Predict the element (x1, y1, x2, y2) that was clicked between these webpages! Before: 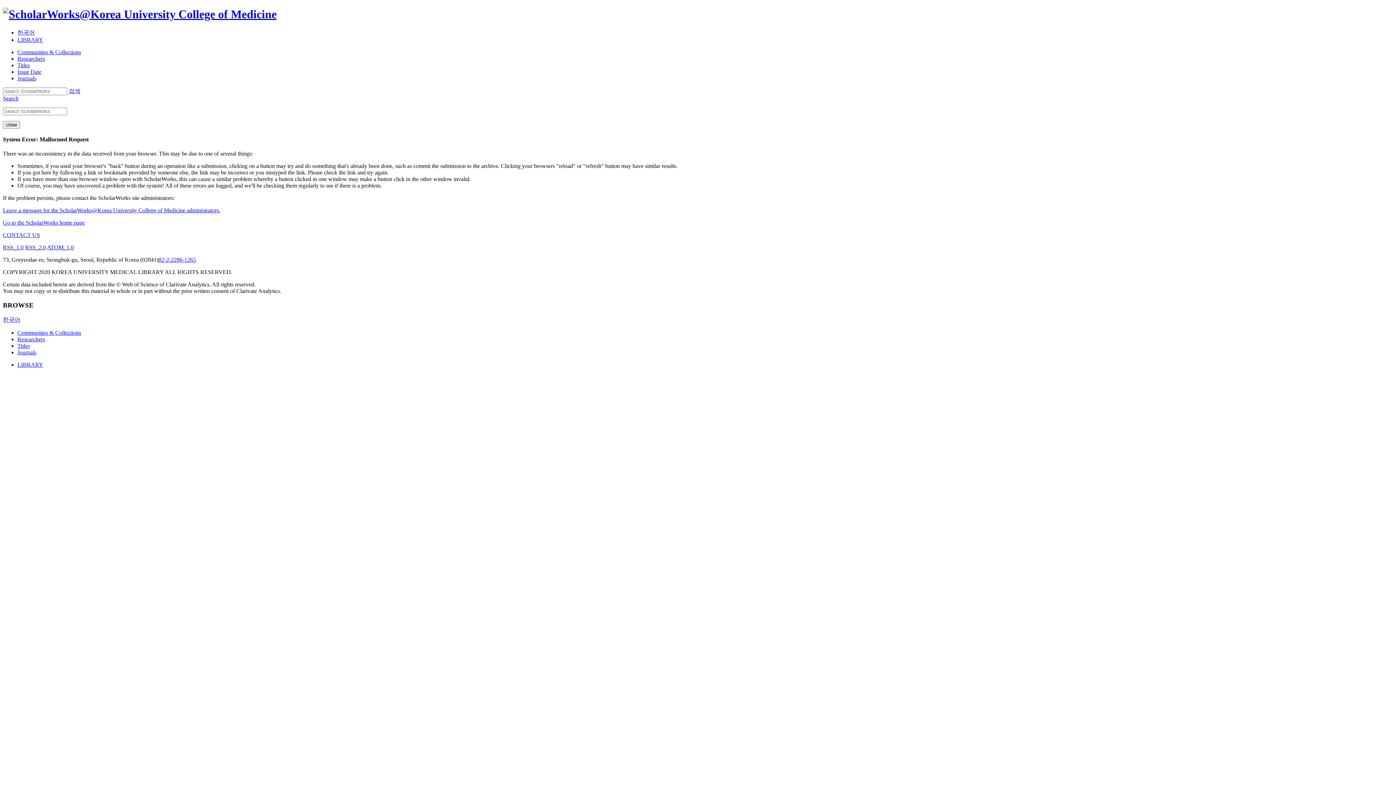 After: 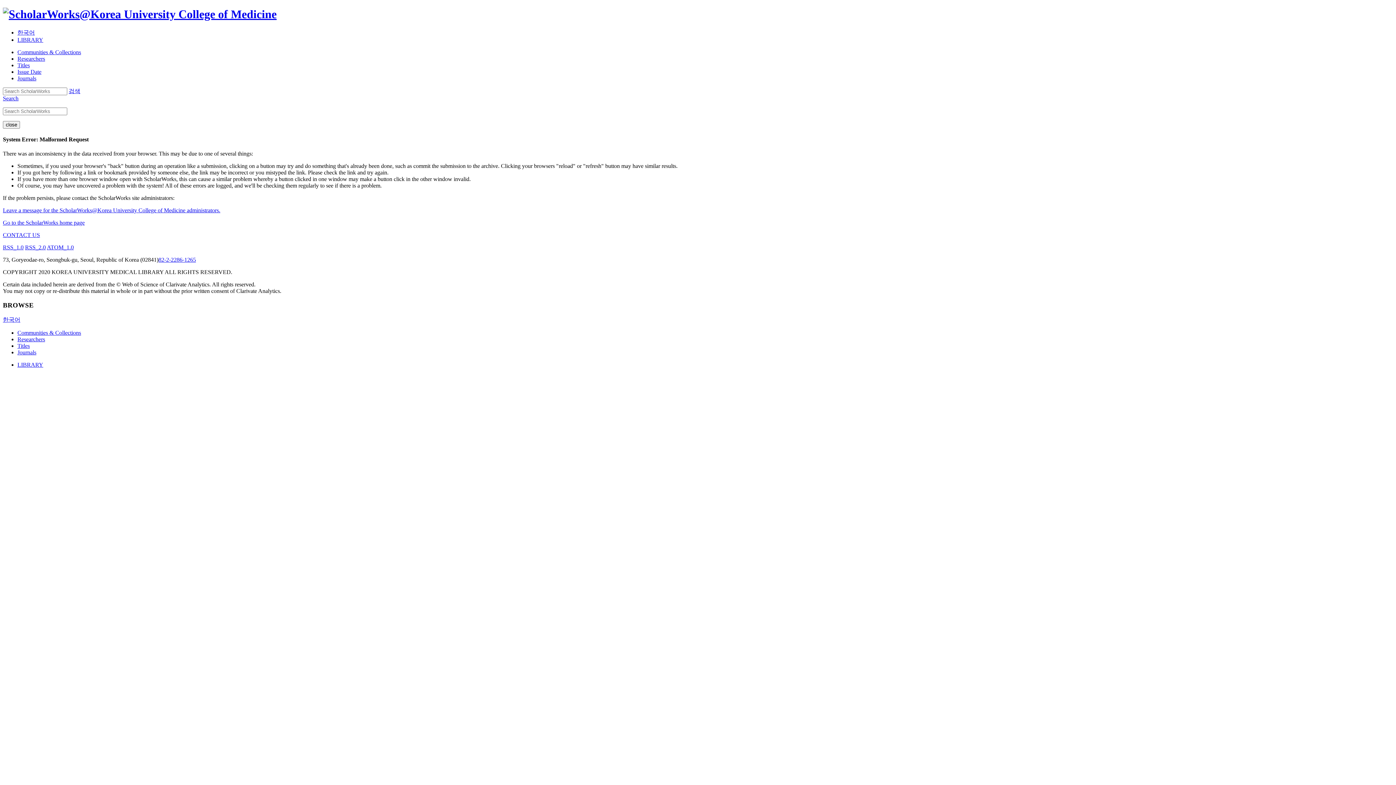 Action: bbox: (17, 29, 34, 35) label: 한국어